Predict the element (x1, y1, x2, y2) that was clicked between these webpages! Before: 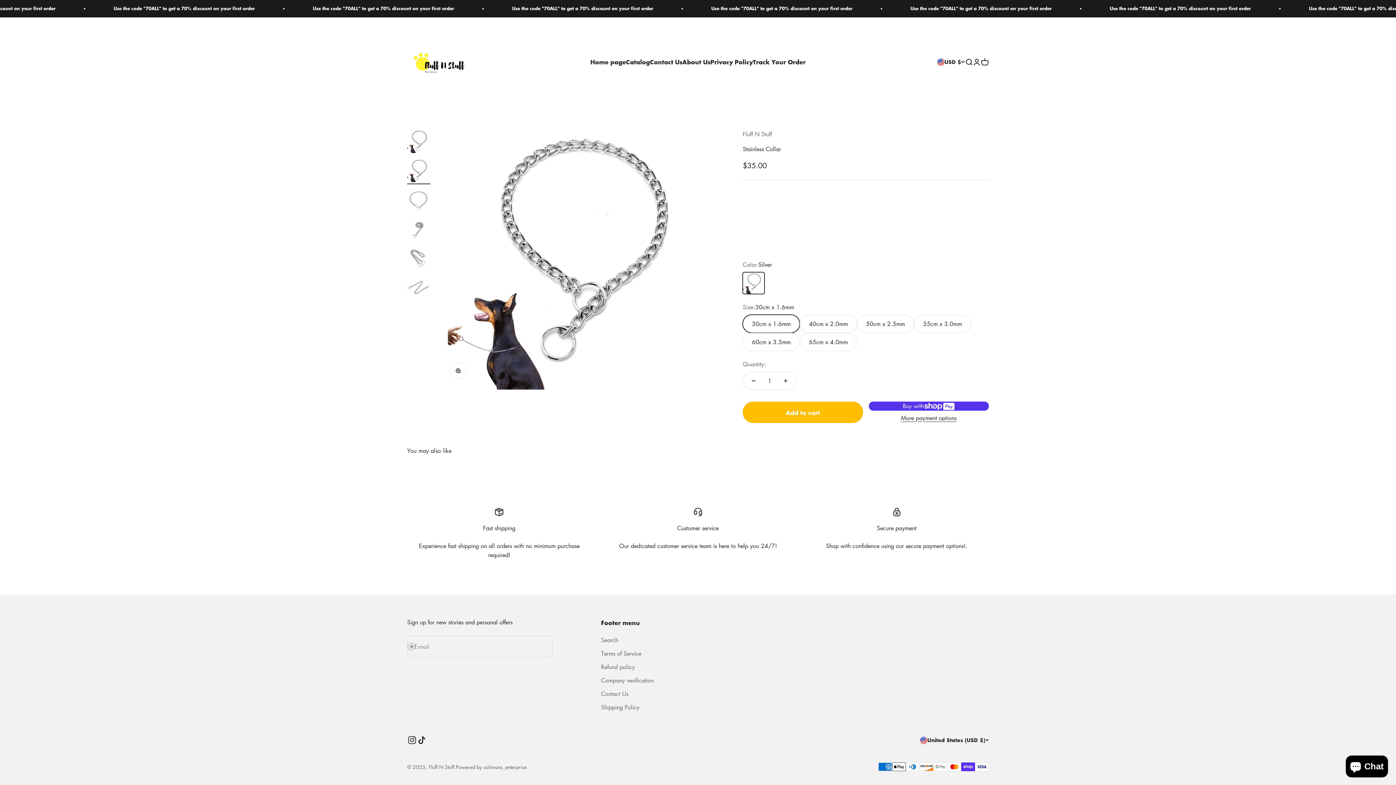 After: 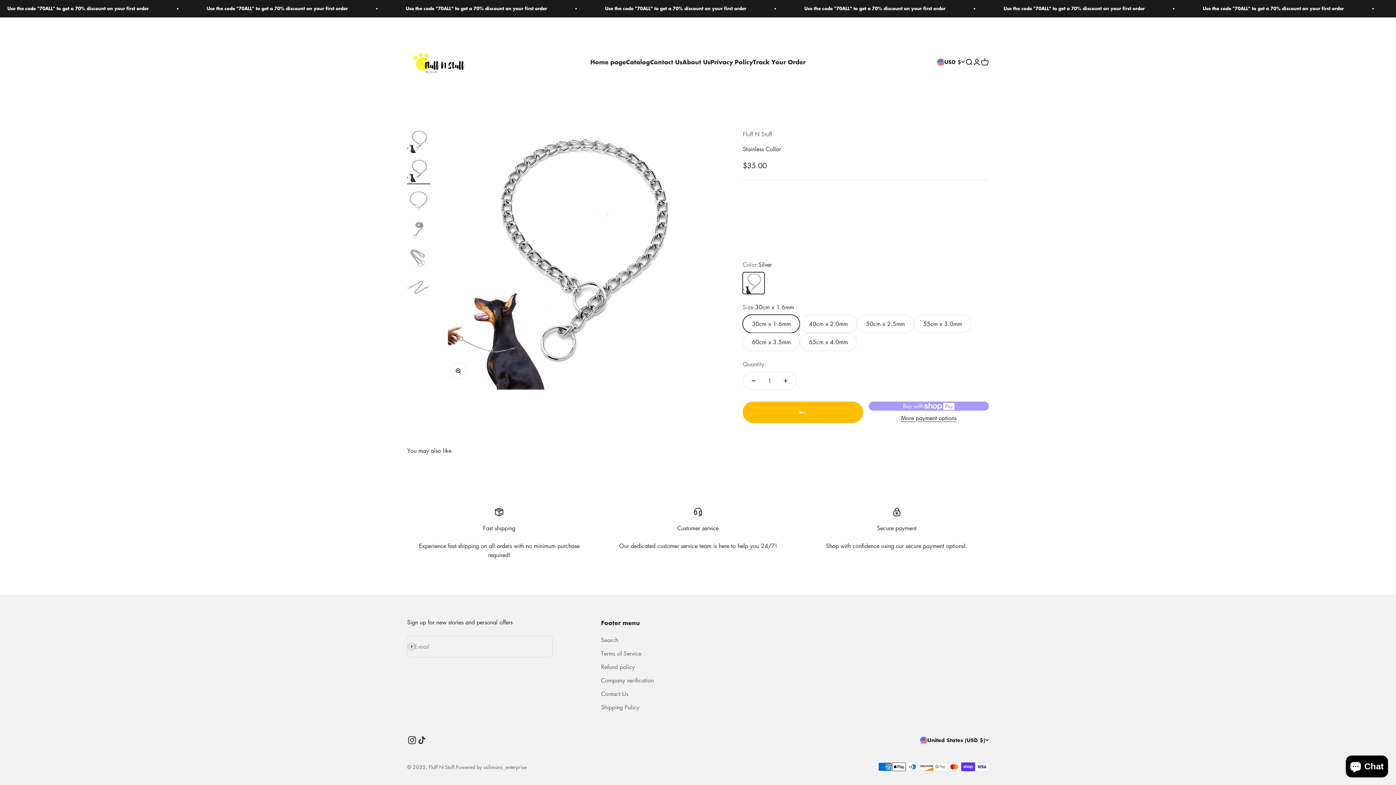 Action: bbox: (742, 401, 863, 423) label: Add to cart